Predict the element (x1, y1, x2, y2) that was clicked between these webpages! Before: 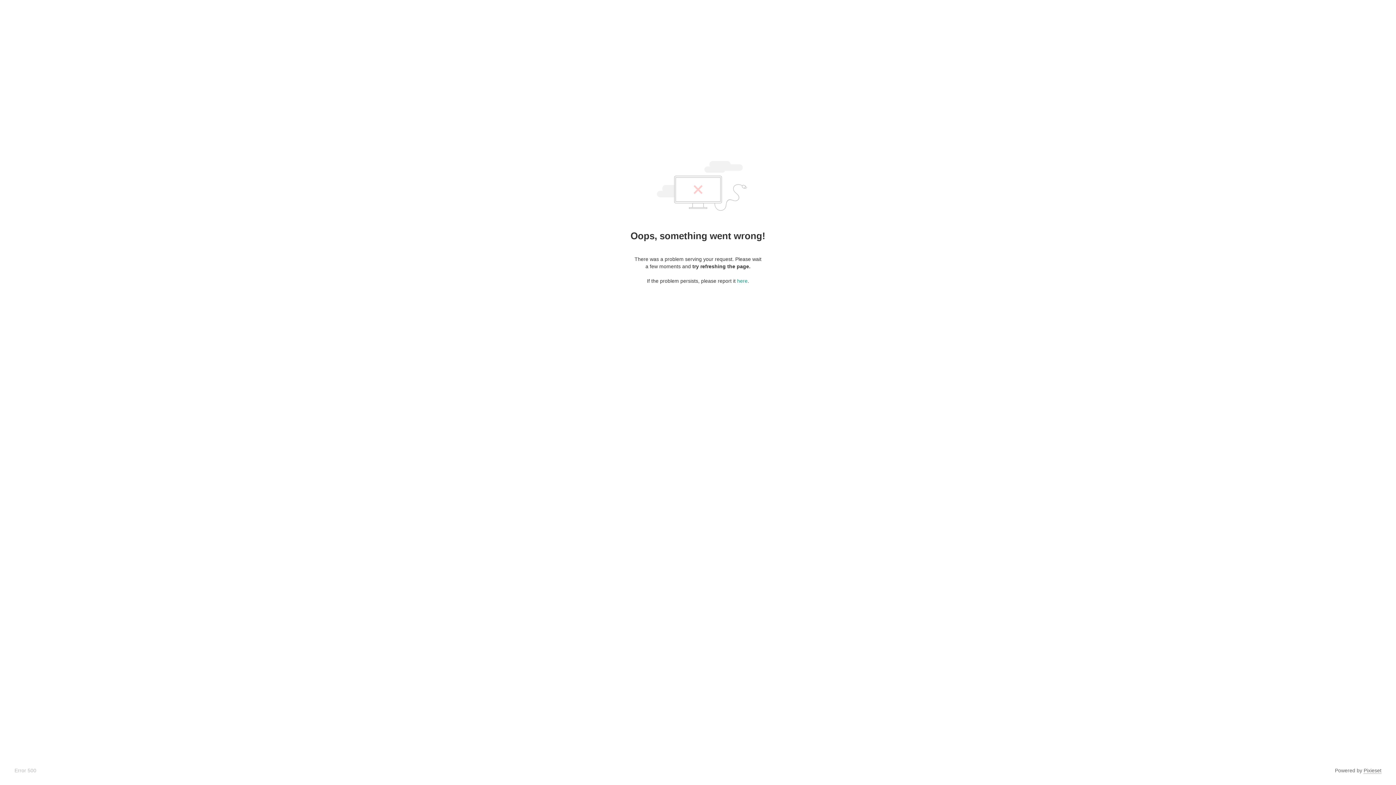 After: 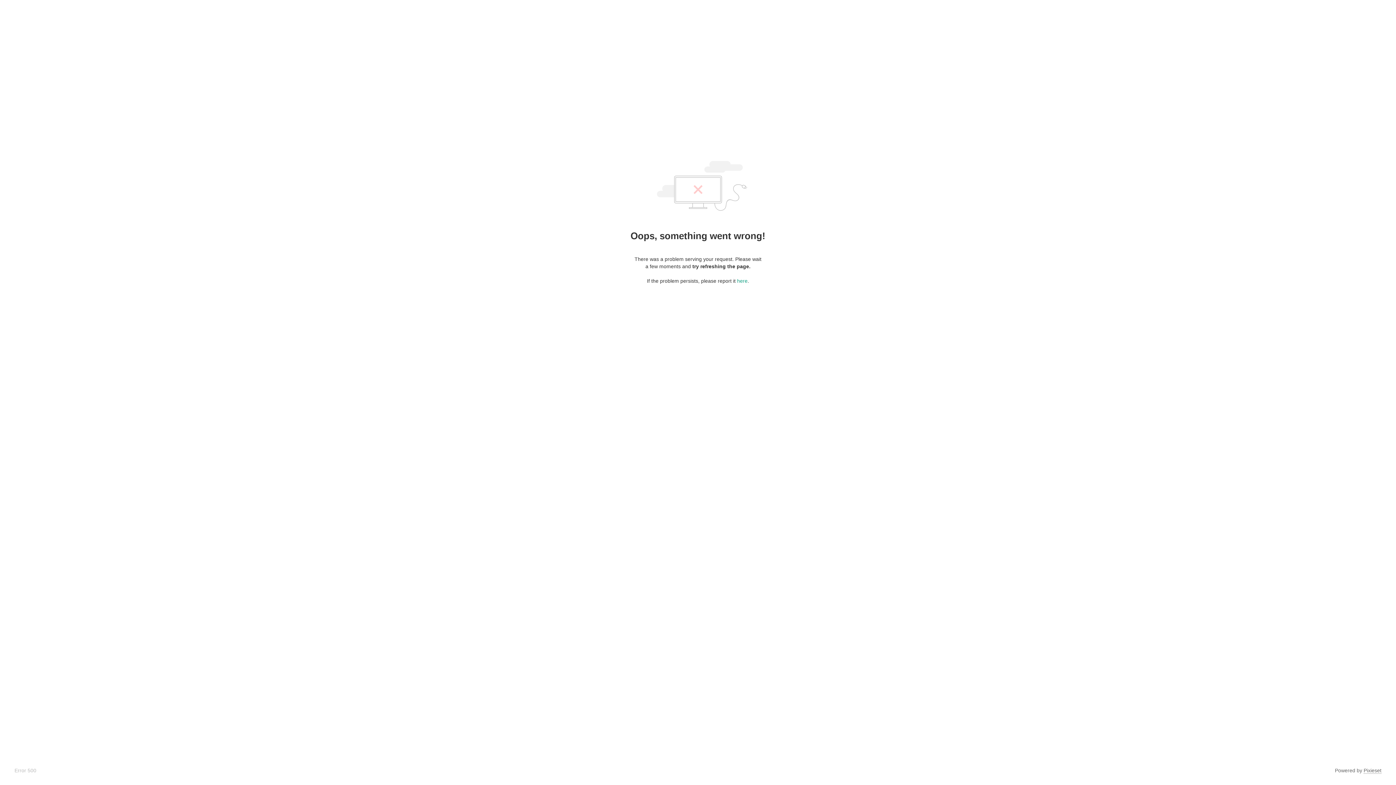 Action: label: Pixieset bbox: (1364, 768, 1381, 774)